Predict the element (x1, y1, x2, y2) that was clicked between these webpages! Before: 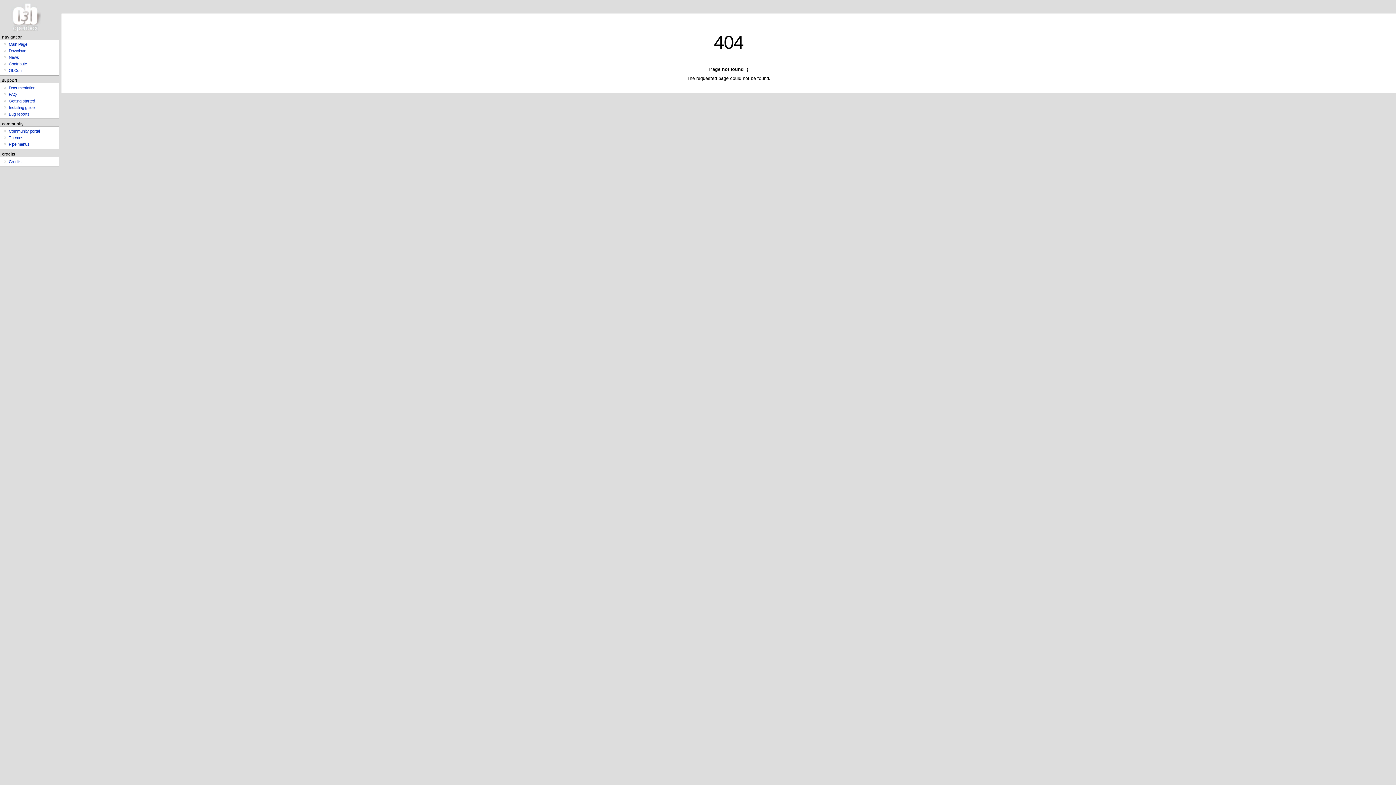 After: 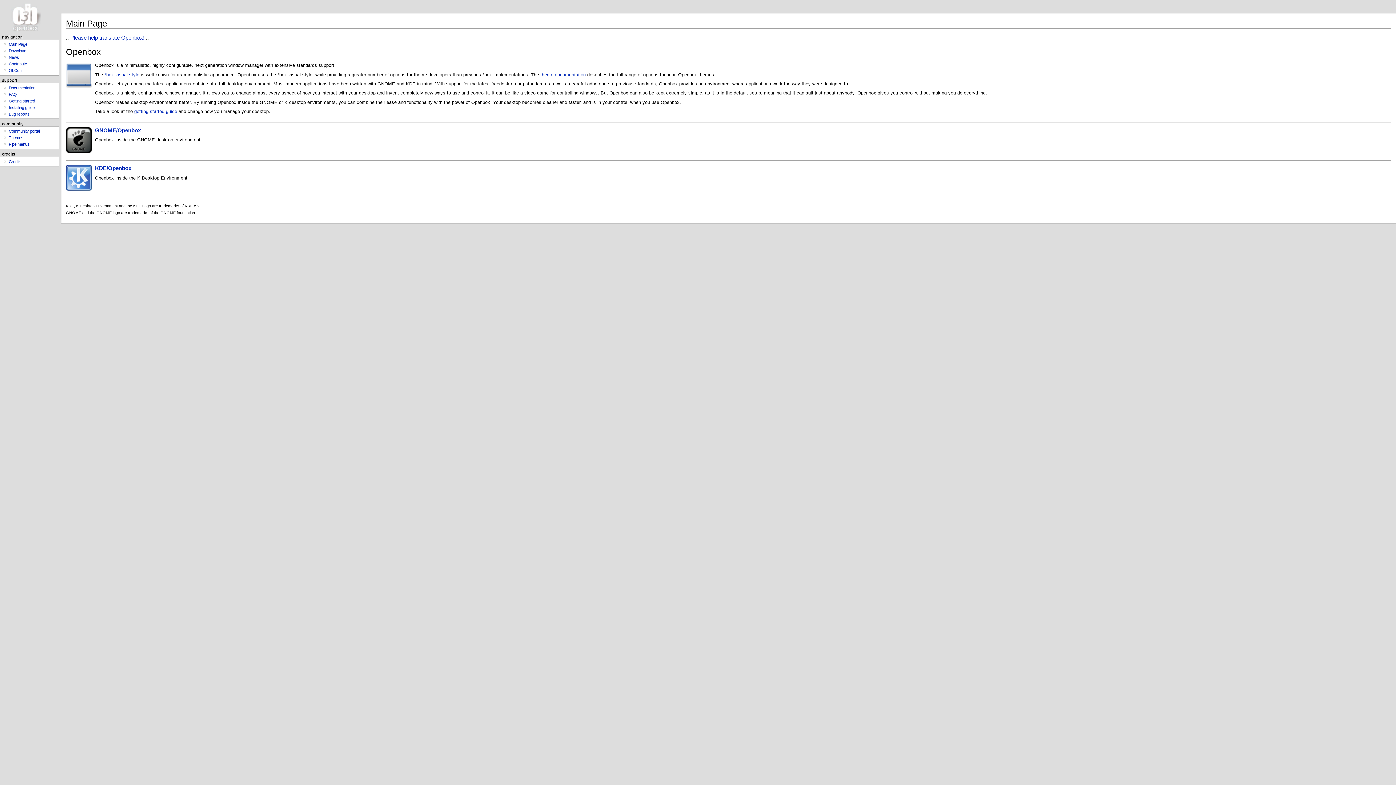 Action: bbox: (8, 41, 58, 47) label: Main Page